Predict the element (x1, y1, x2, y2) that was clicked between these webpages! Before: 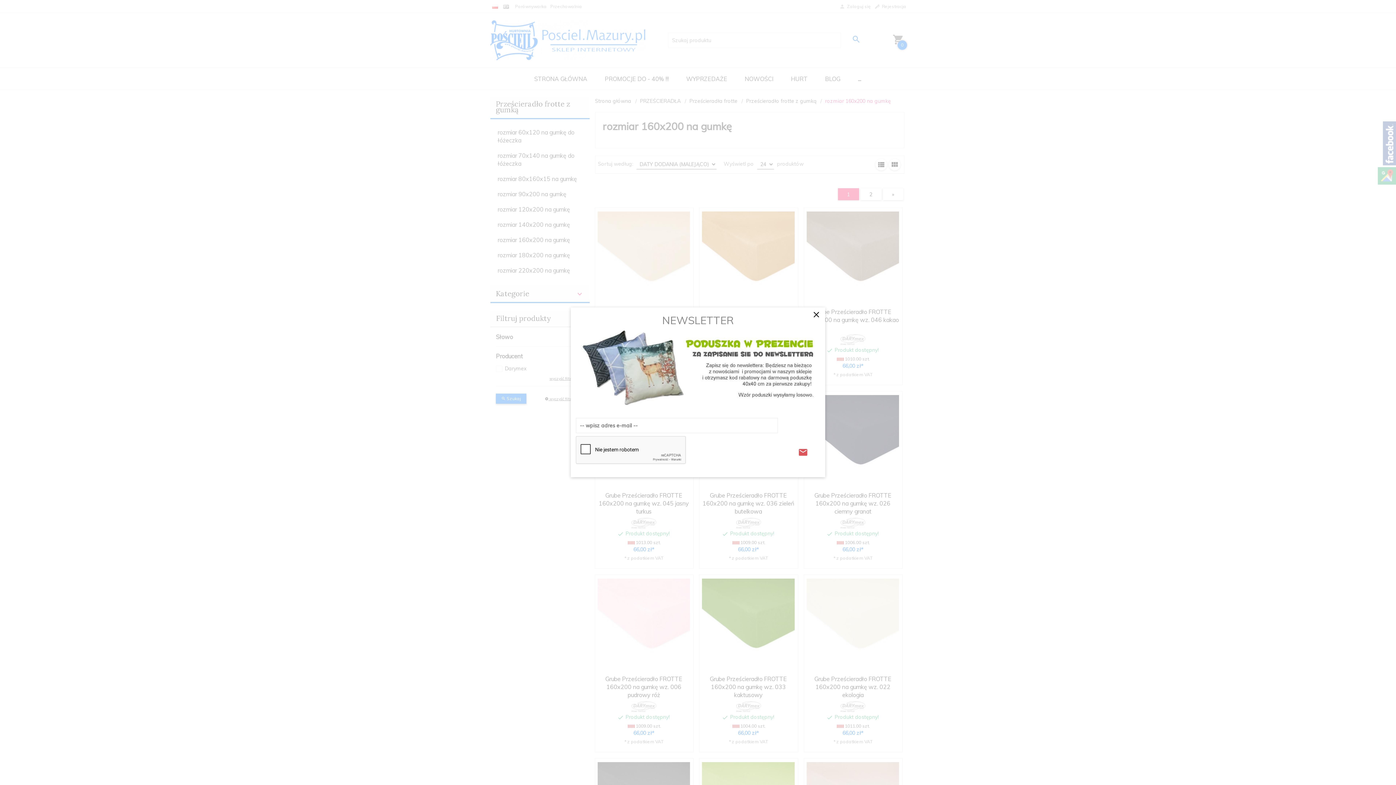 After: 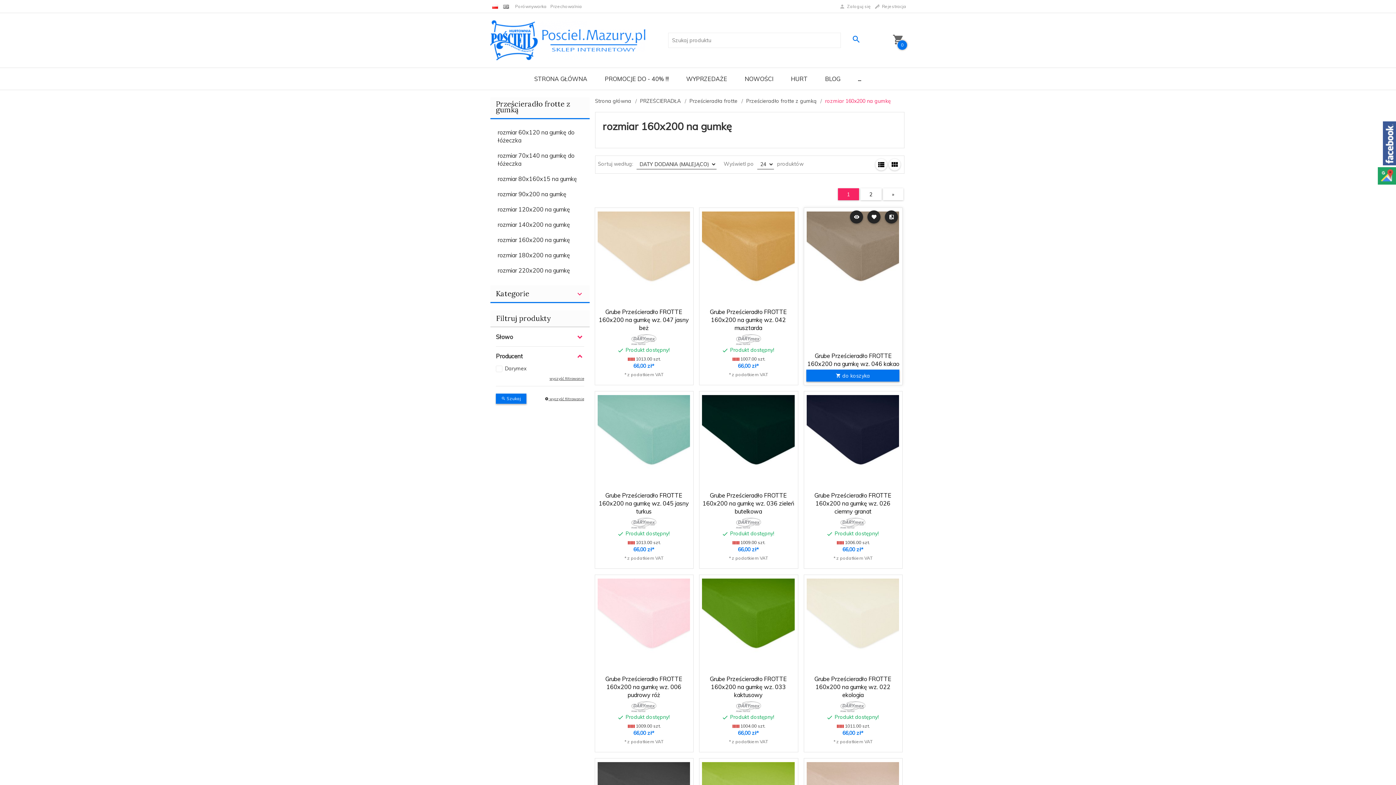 Action: label: × bbox: (807, 307, 825, 325)